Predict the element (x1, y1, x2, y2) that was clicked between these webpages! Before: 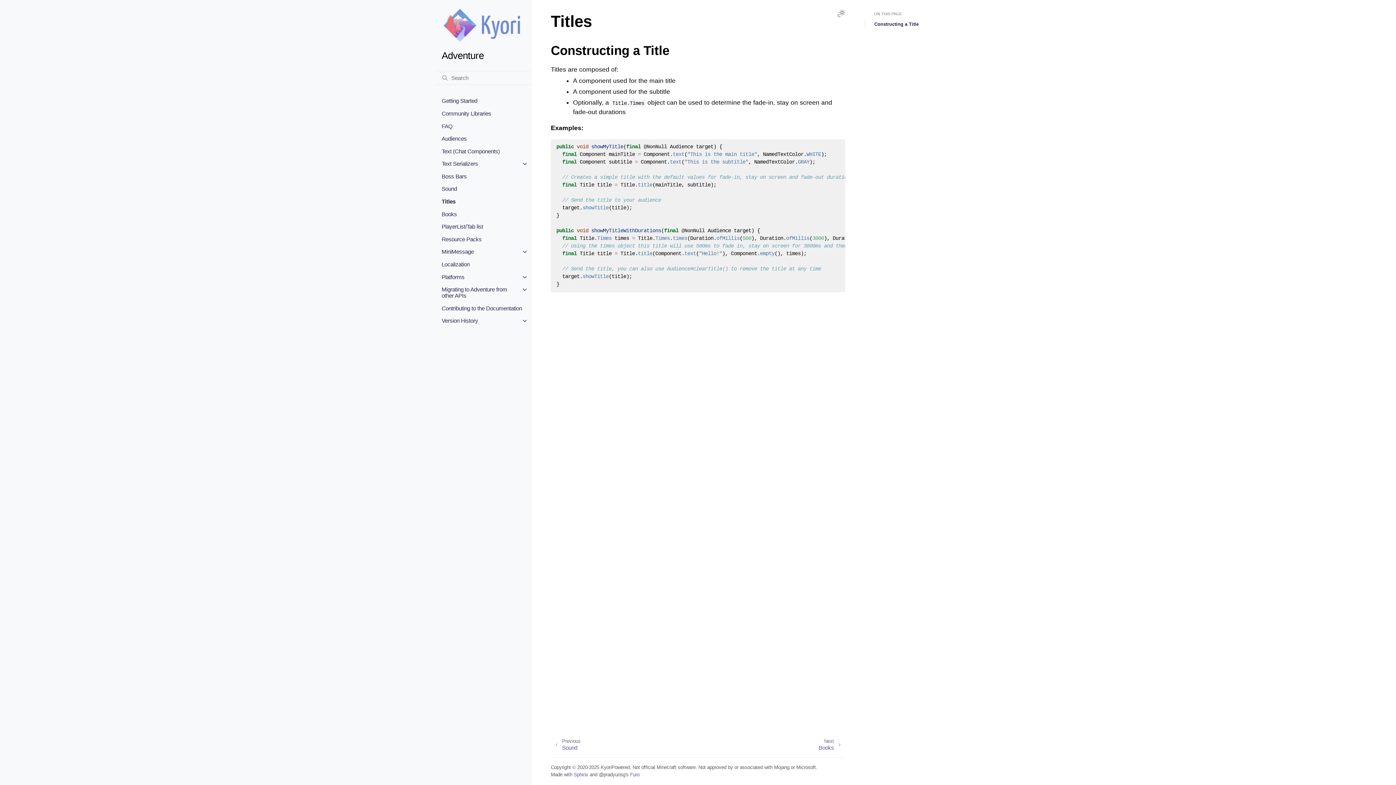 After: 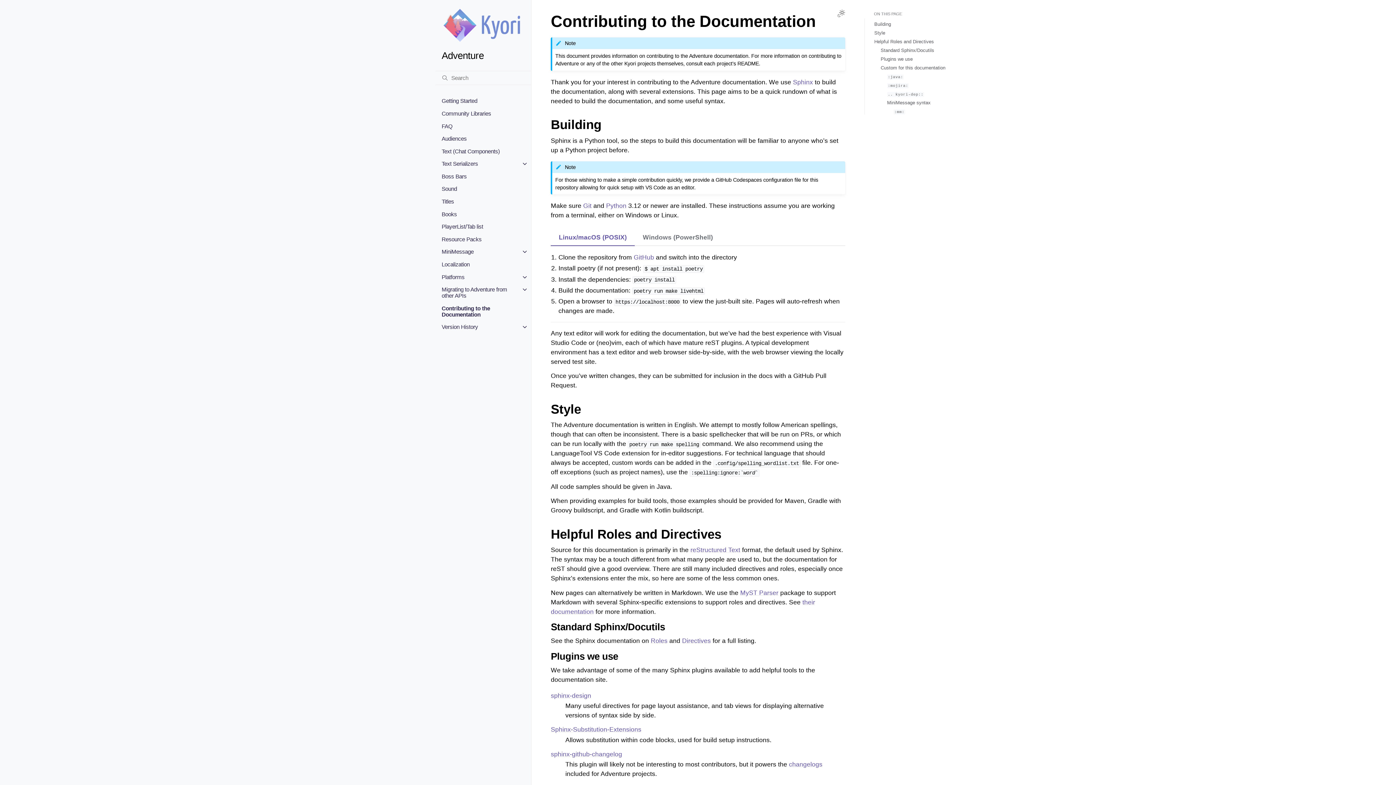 Action: bbox: (435, 302, 531, 314) label: Contributing to the Documentation